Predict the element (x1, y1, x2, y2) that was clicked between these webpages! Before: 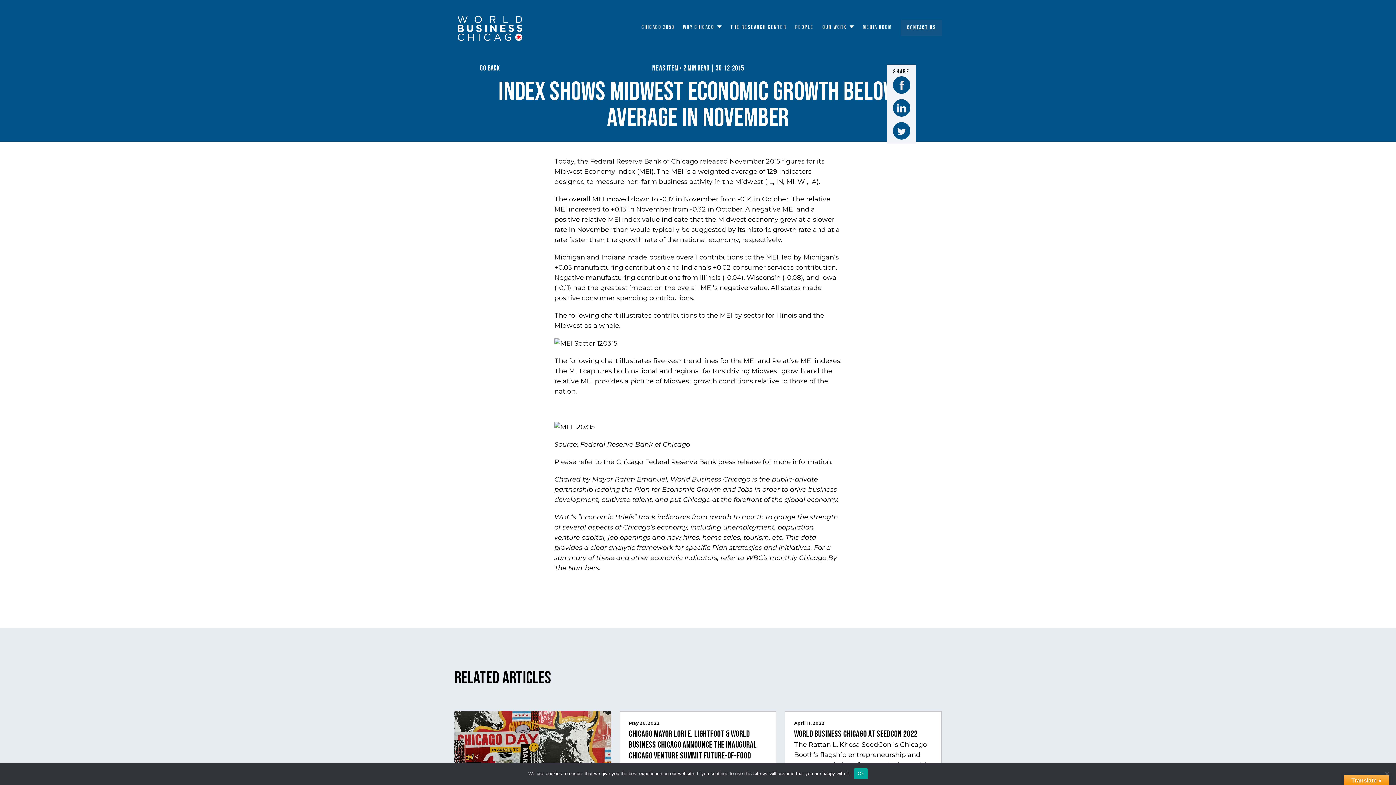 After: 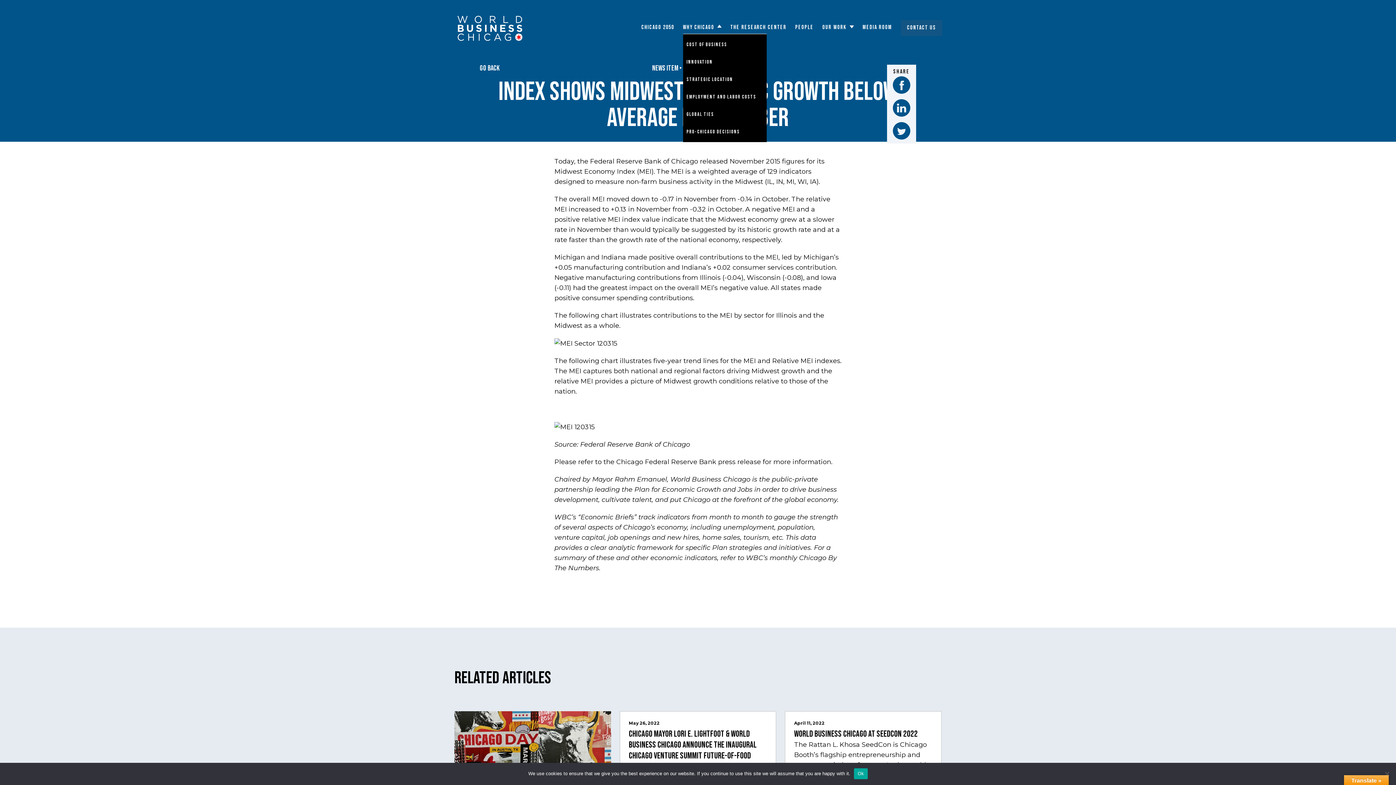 Action: bbox: (717, 25, 721, 28) label: Toggle submenu